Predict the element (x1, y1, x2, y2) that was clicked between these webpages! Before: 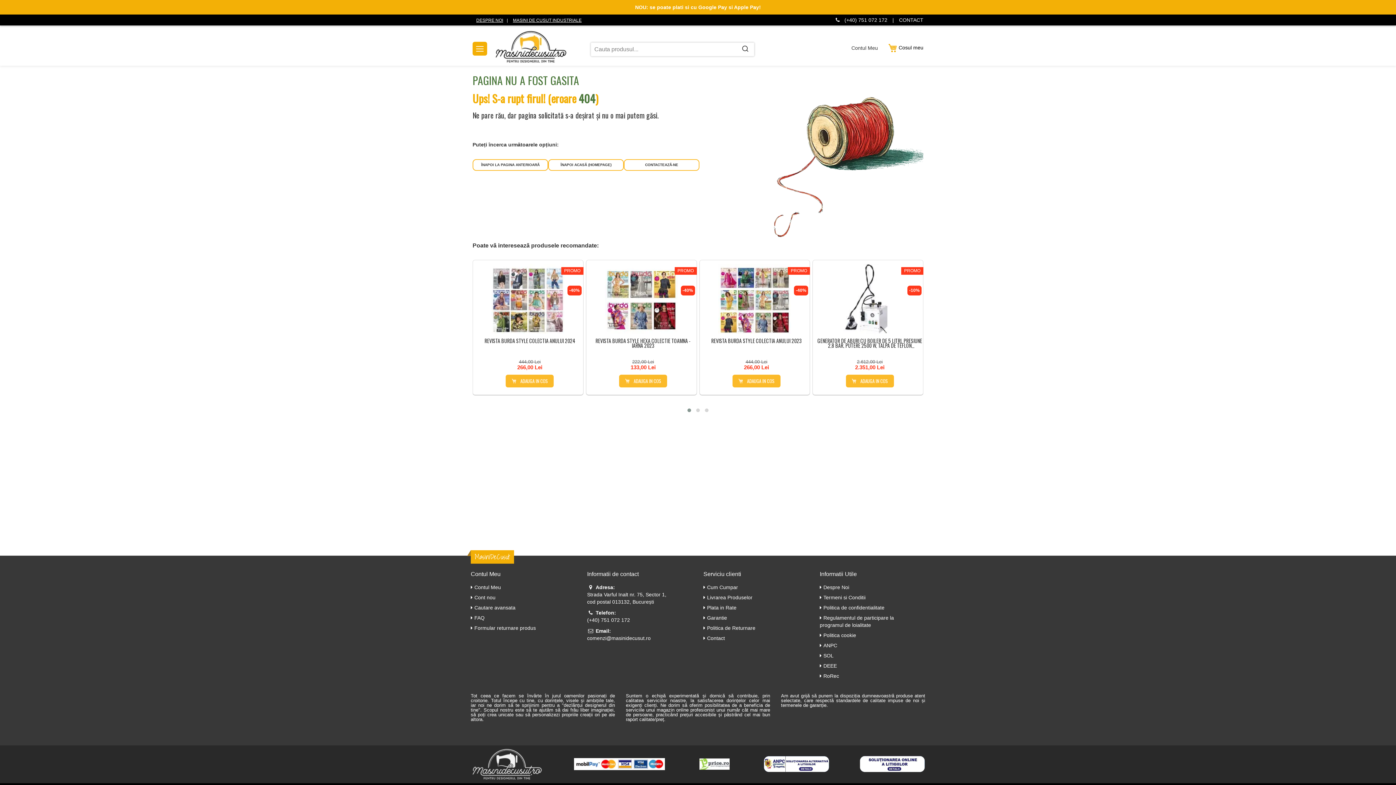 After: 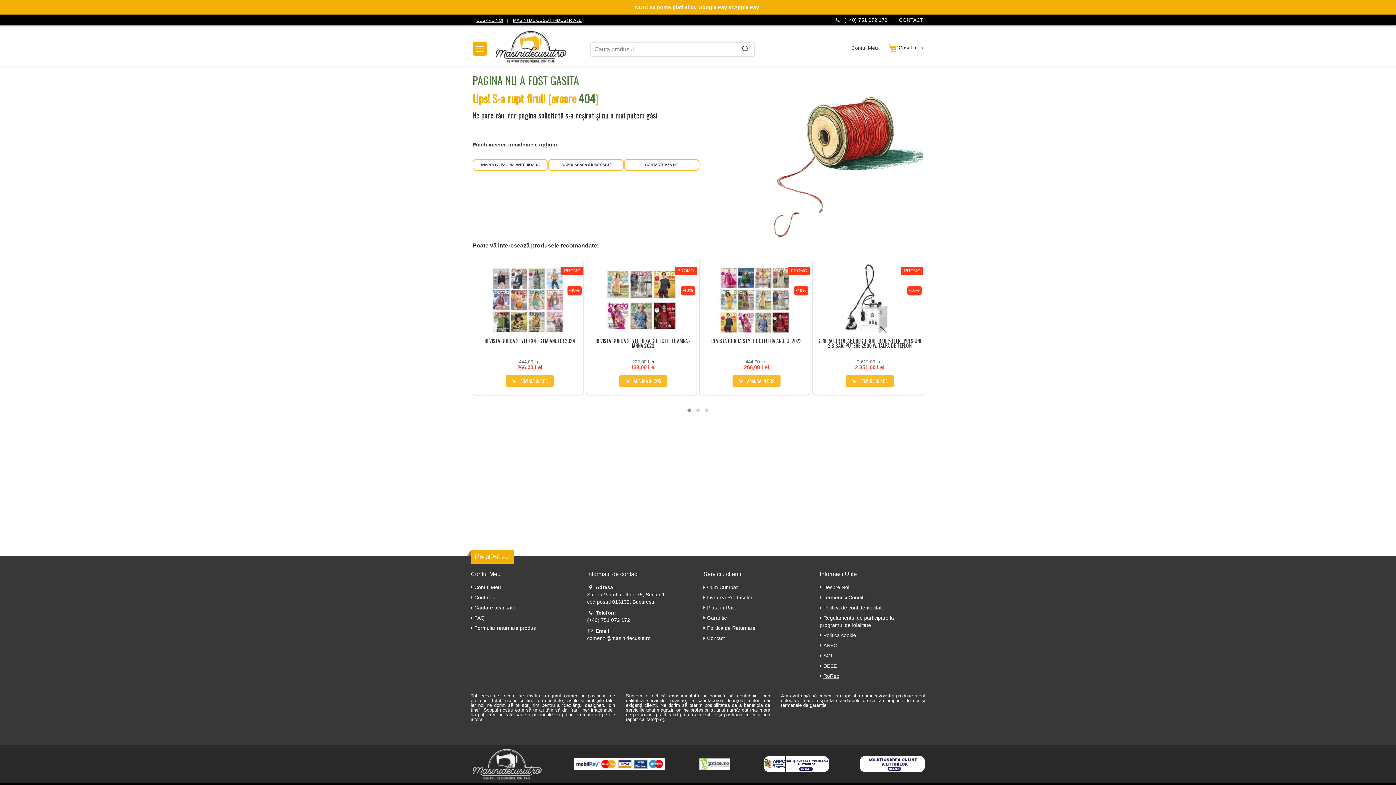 Action: label: RoRec bbox: (823, 669, 839, 682)